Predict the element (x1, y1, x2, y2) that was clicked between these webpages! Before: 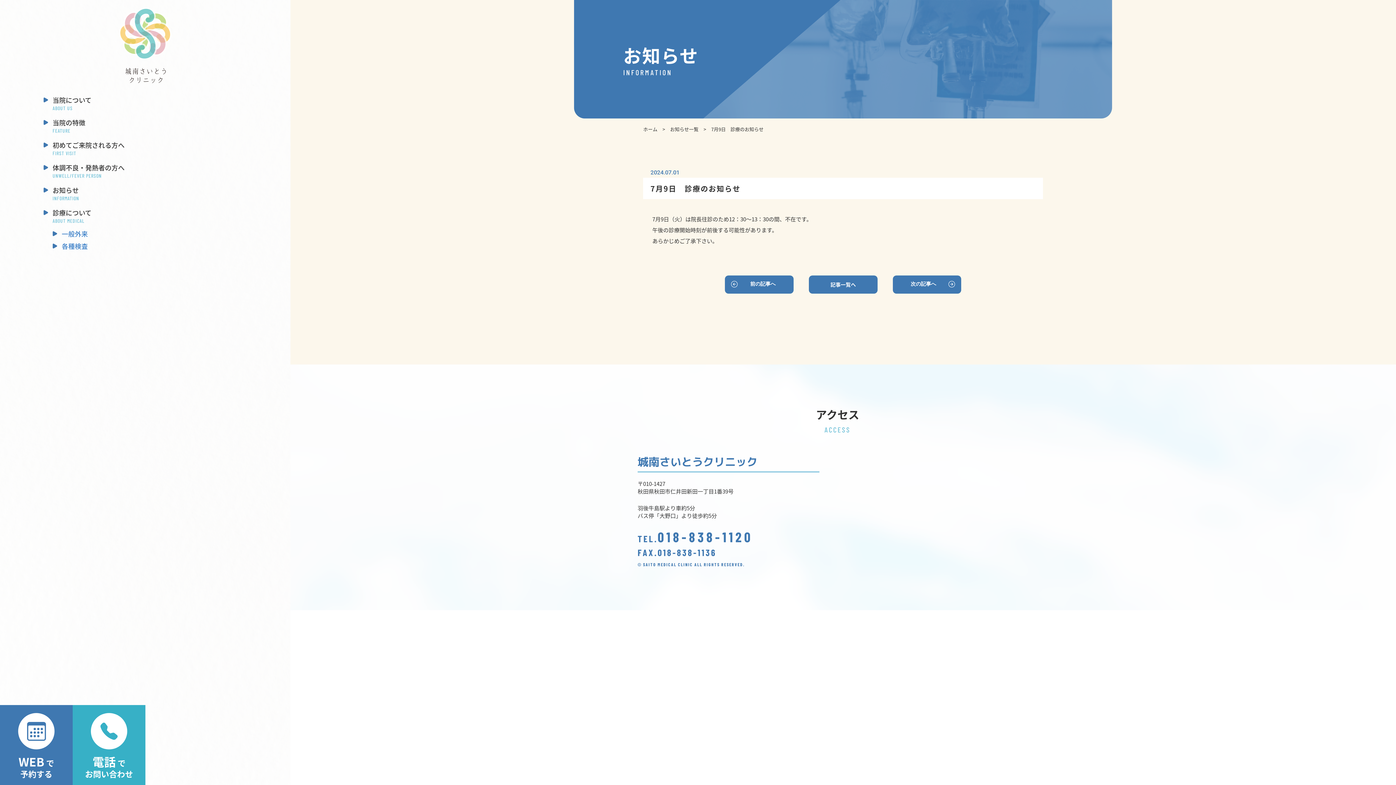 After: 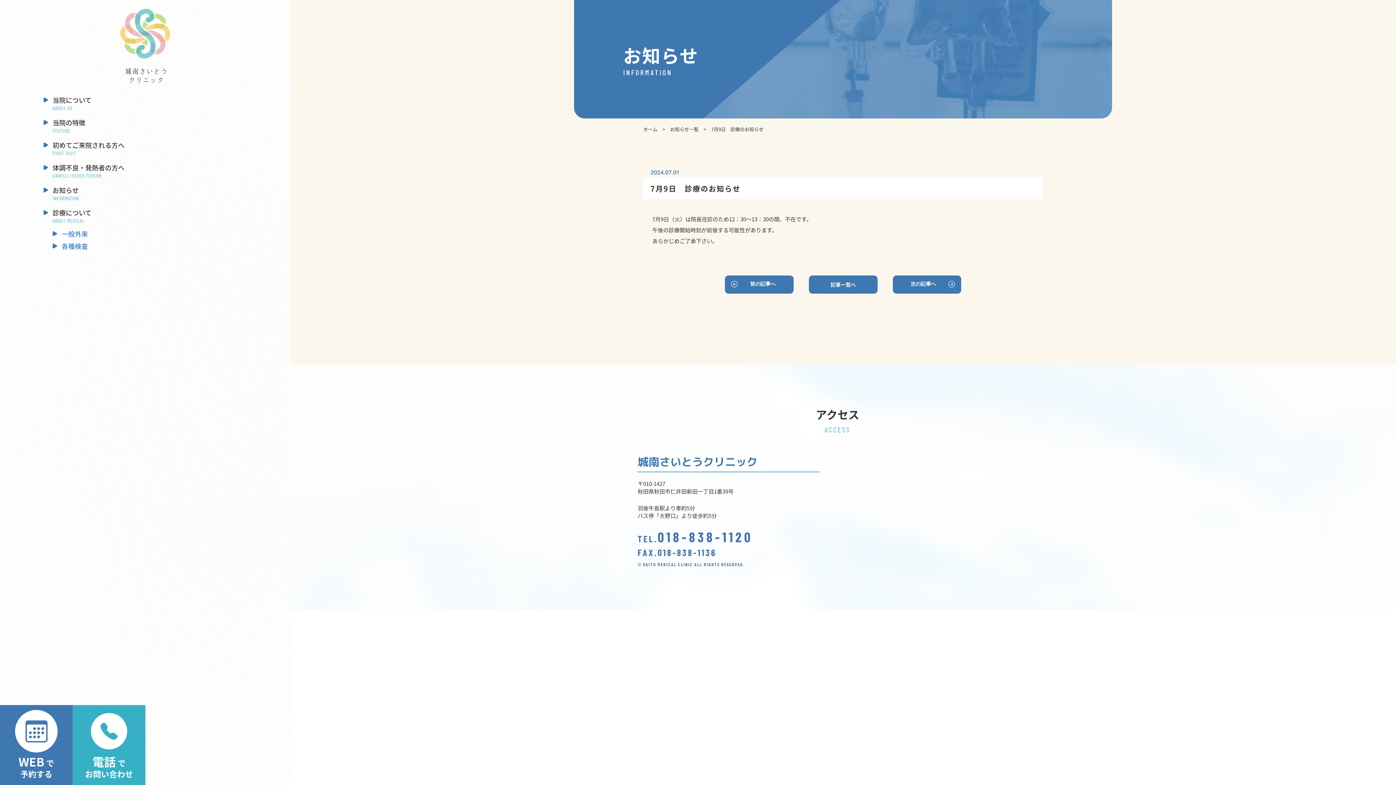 Action: bbox: (0, 705, 72, 785) label: WEB で
予約する